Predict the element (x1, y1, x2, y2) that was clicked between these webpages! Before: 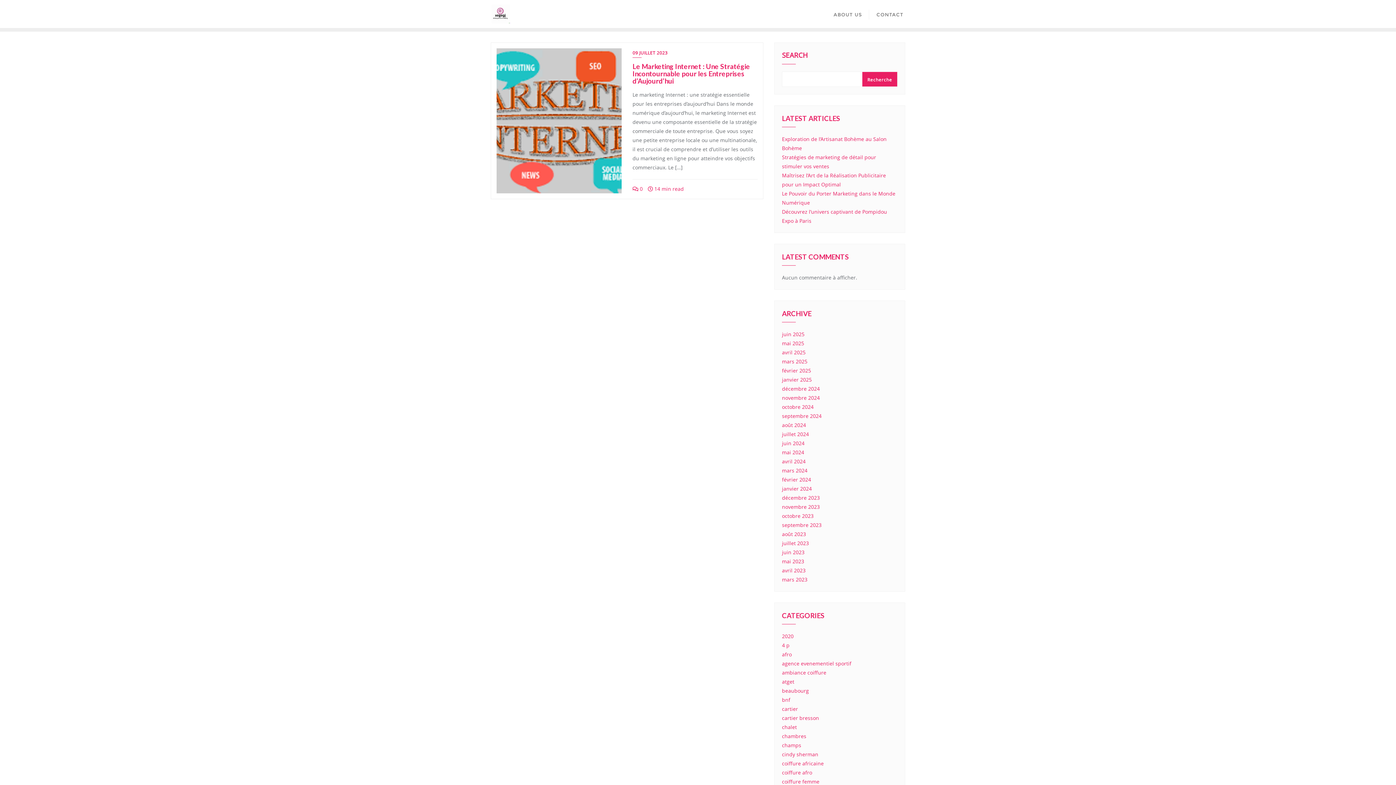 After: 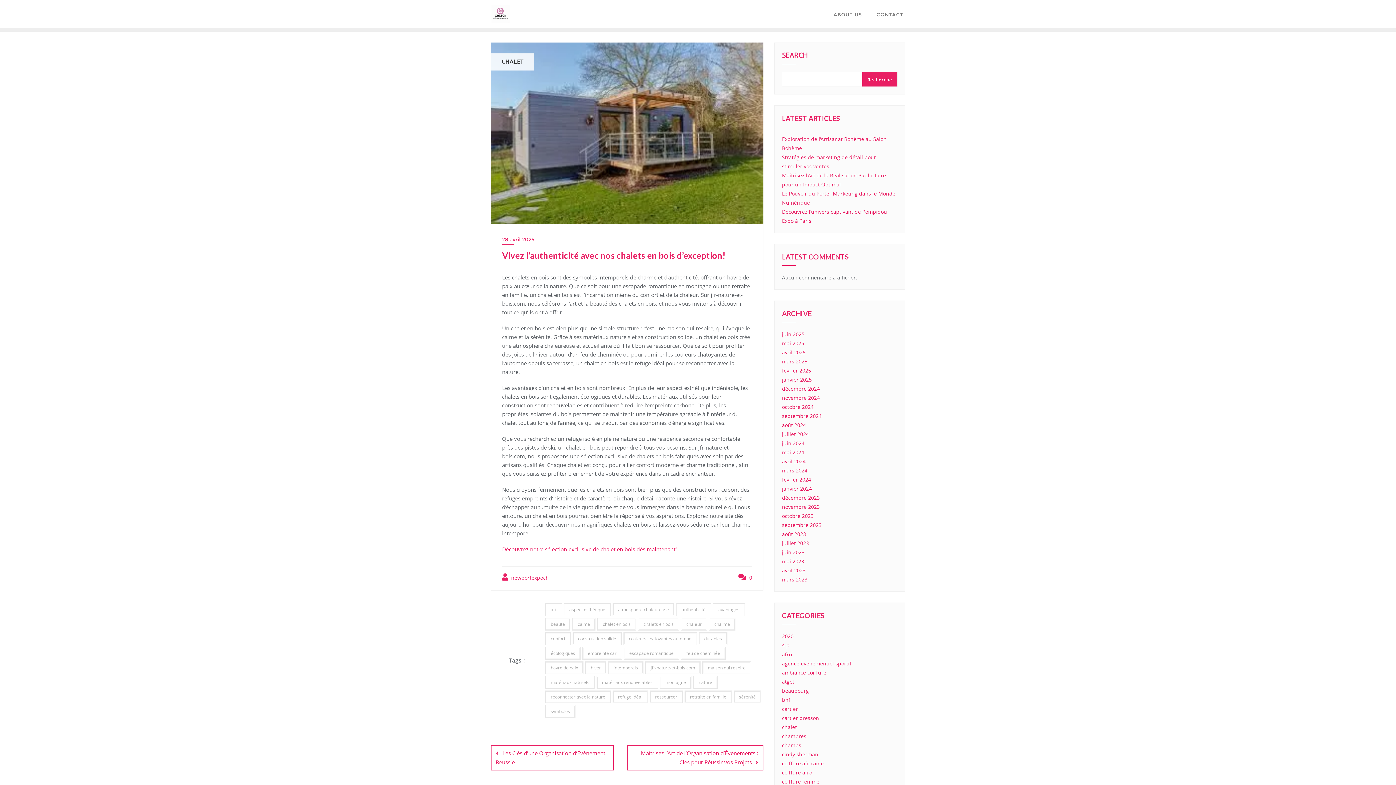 Action: label: 09 JUILLET 2023 bbox: (632, 49, 667, 57)